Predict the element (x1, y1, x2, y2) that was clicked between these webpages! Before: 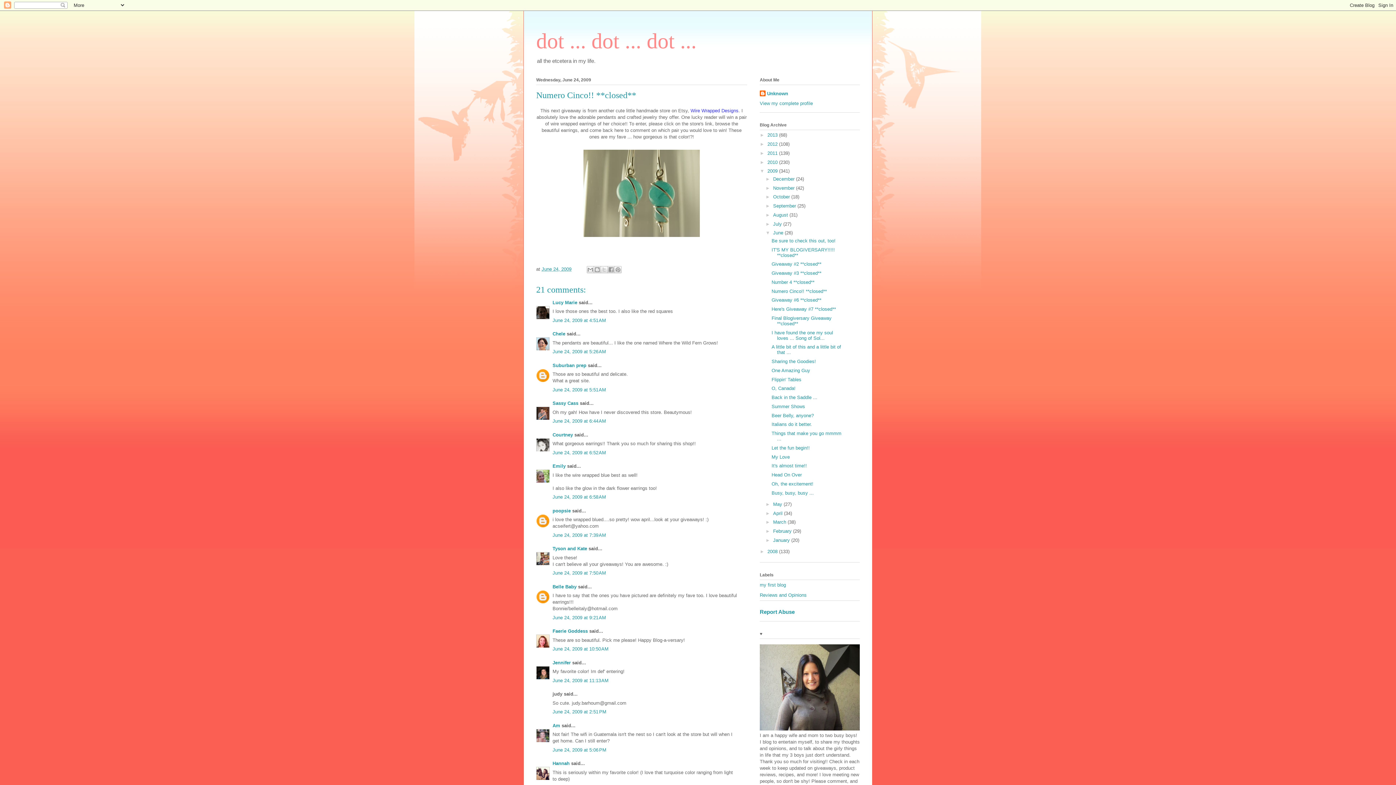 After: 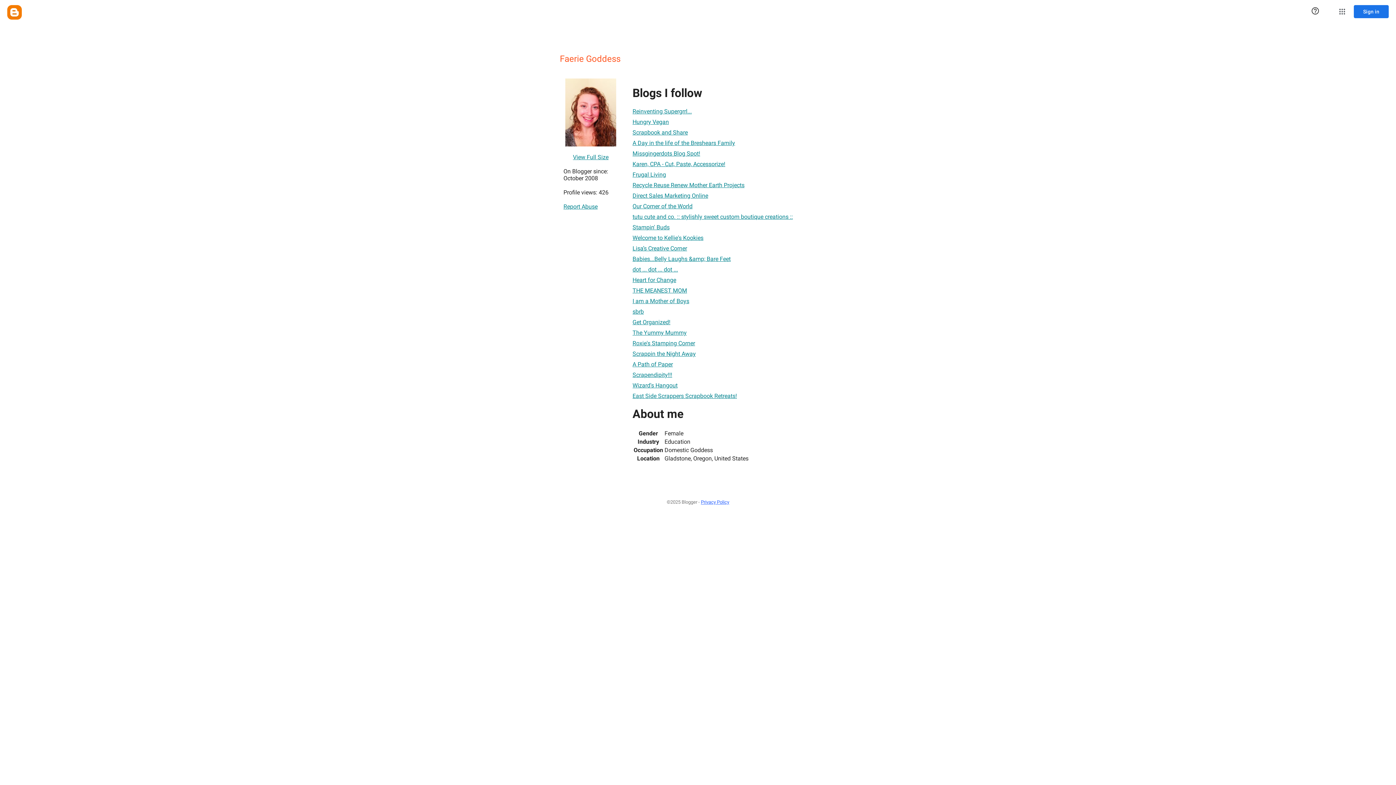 Action: bbox: (552, 628, 588, 634) label: Faerie Goddess